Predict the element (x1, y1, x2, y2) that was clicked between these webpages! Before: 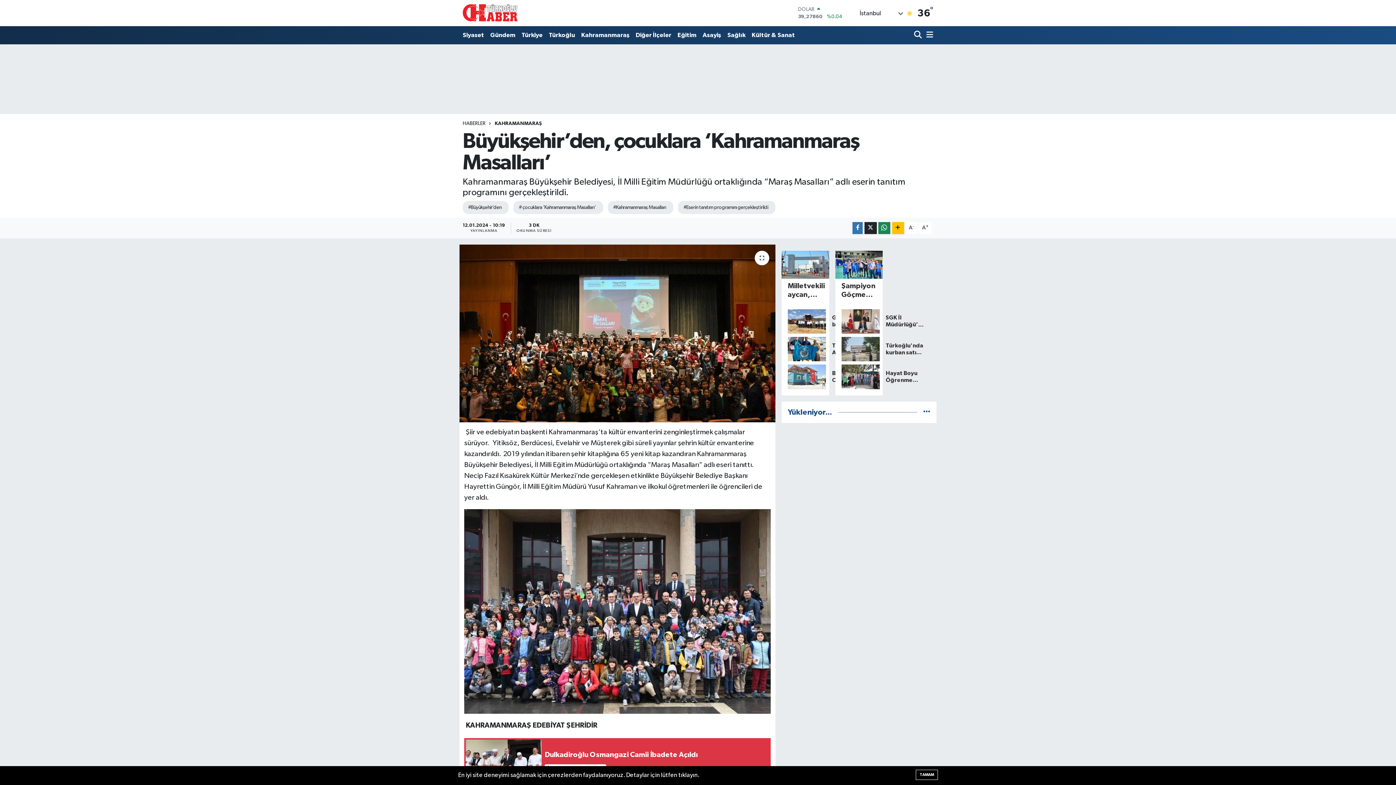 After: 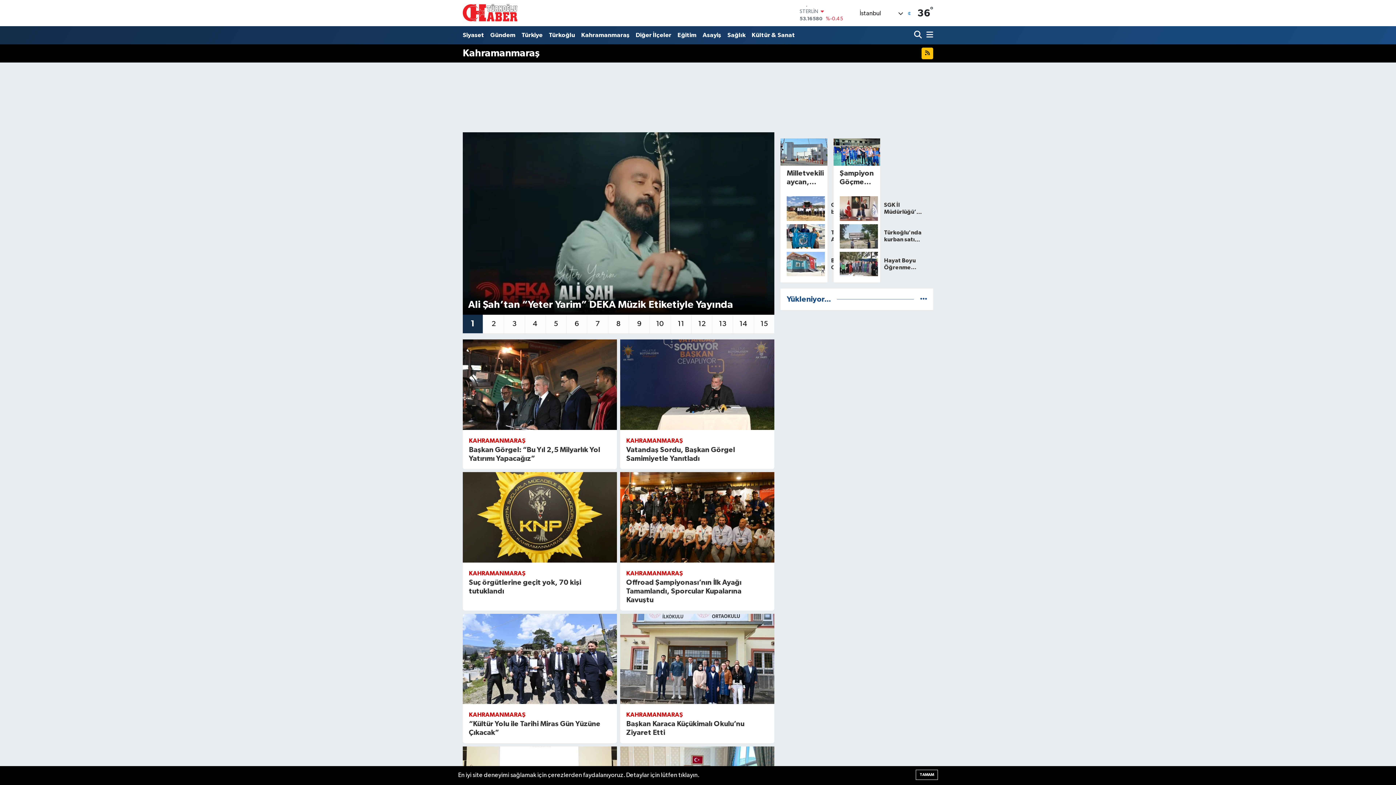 Action: label: Kahramanmaraş bbox: (578, 27, 632, 42)